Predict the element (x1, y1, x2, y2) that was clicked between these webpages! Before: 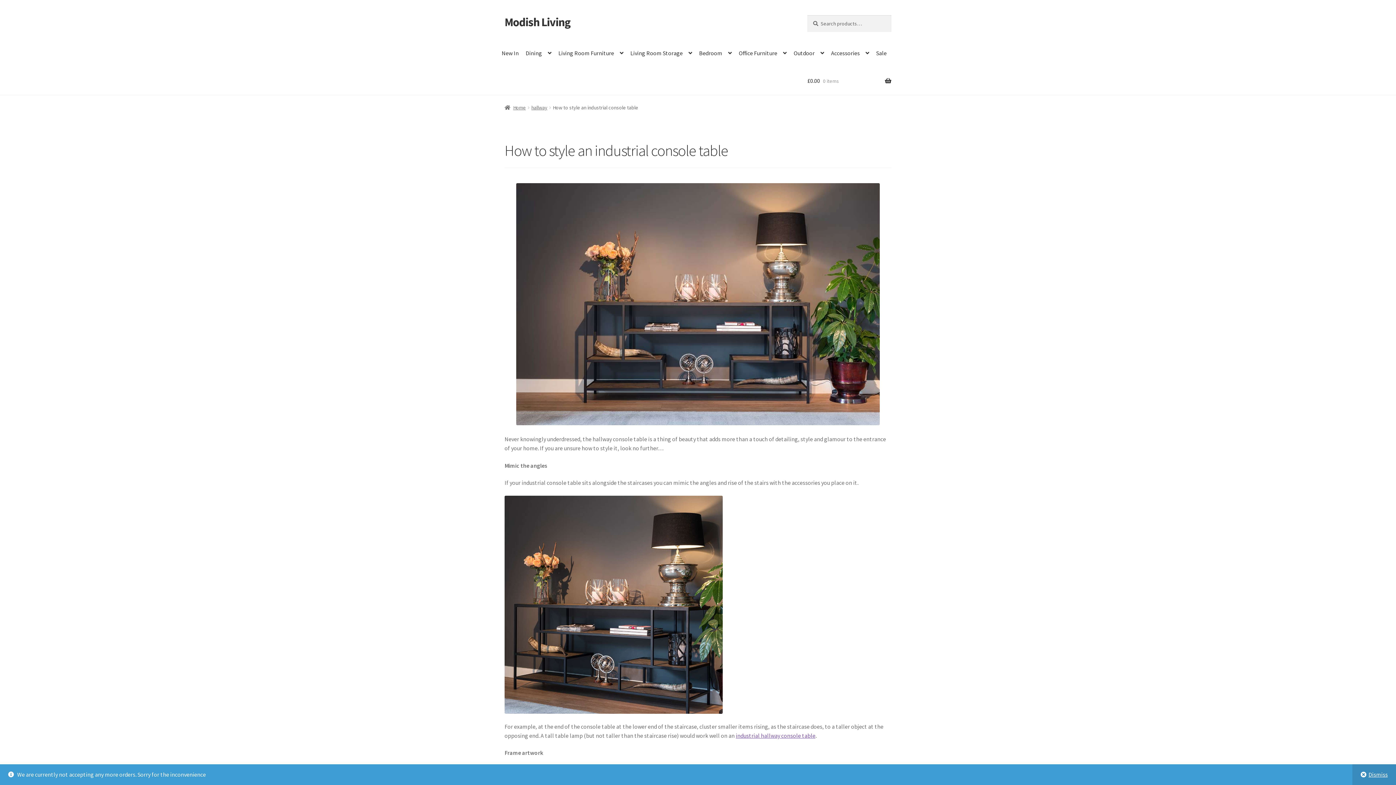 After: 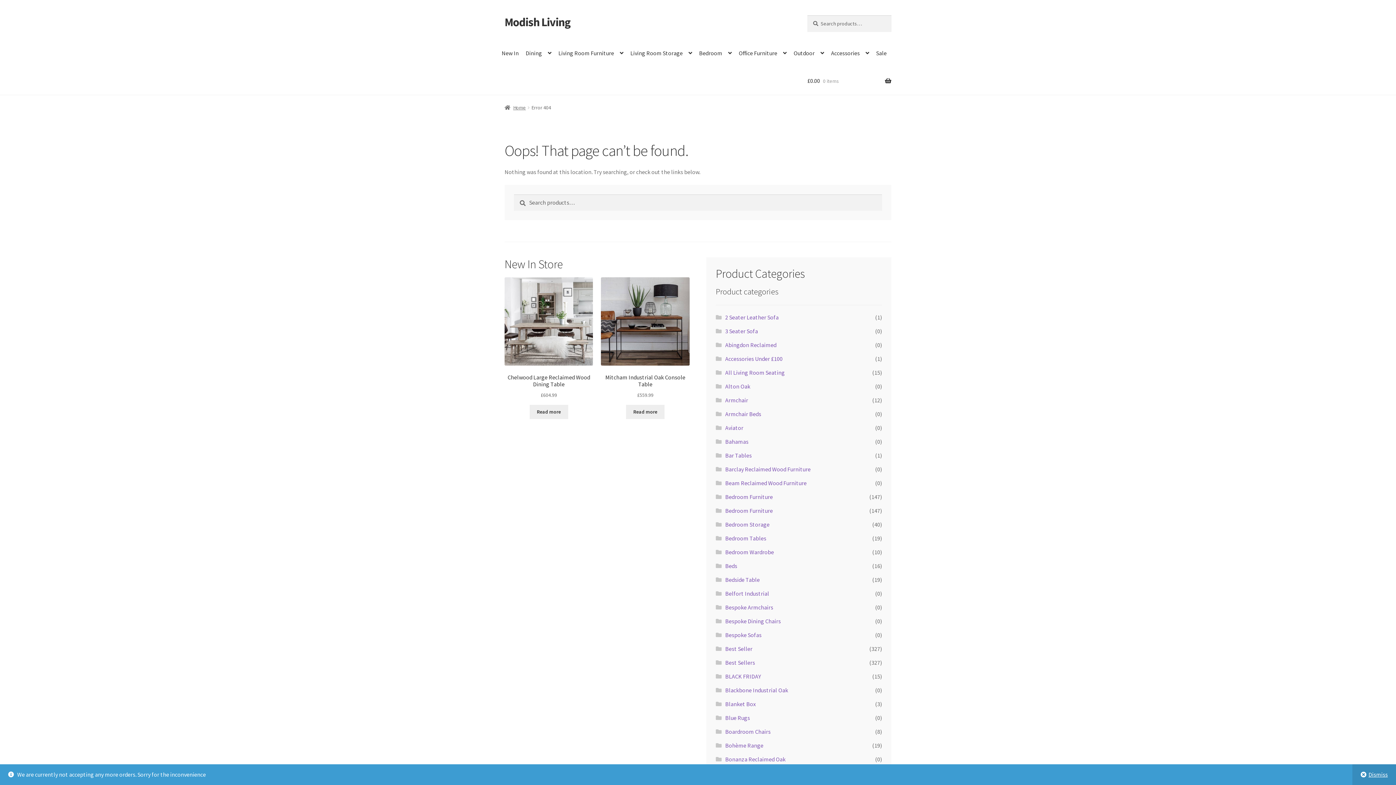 Action: bbox: (736, 732, 815, 739) label: industrial hallway console table